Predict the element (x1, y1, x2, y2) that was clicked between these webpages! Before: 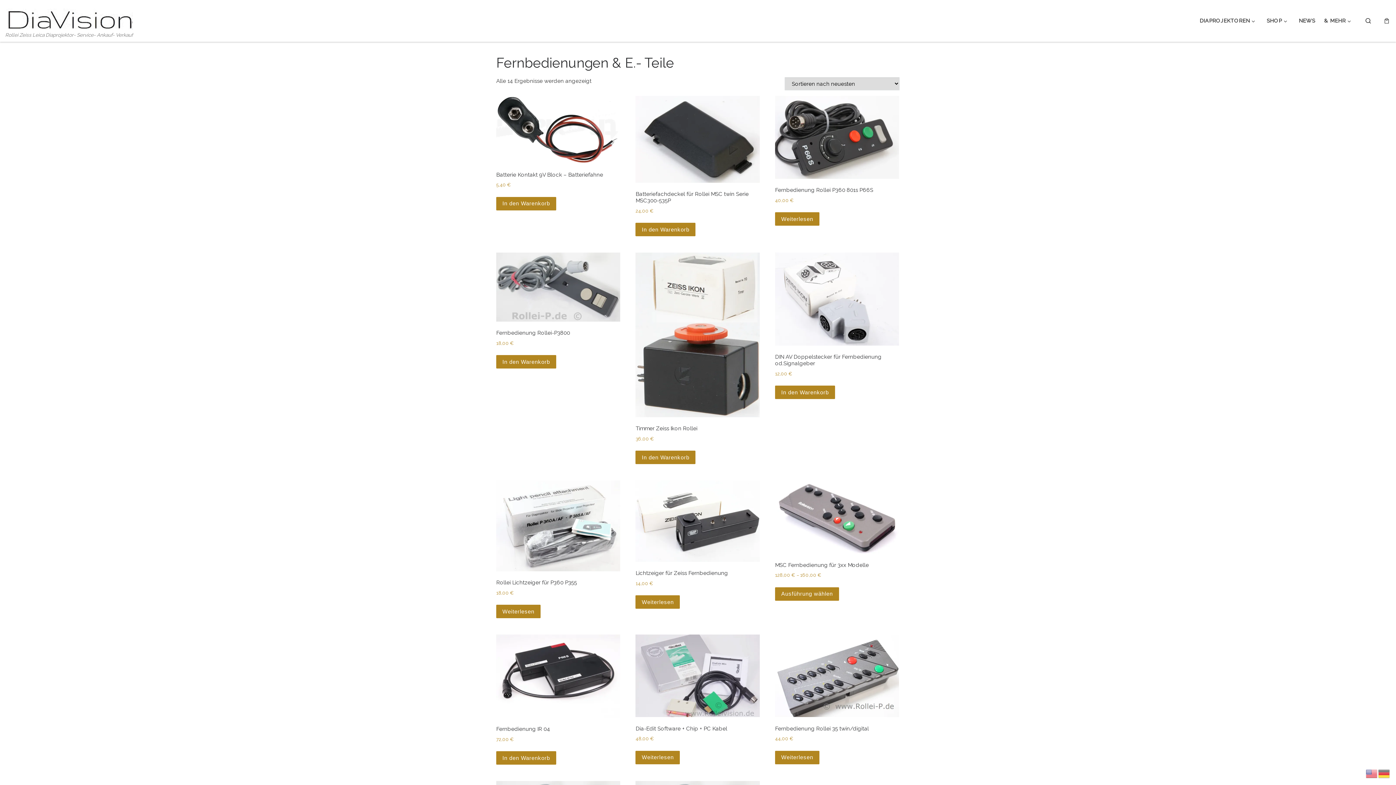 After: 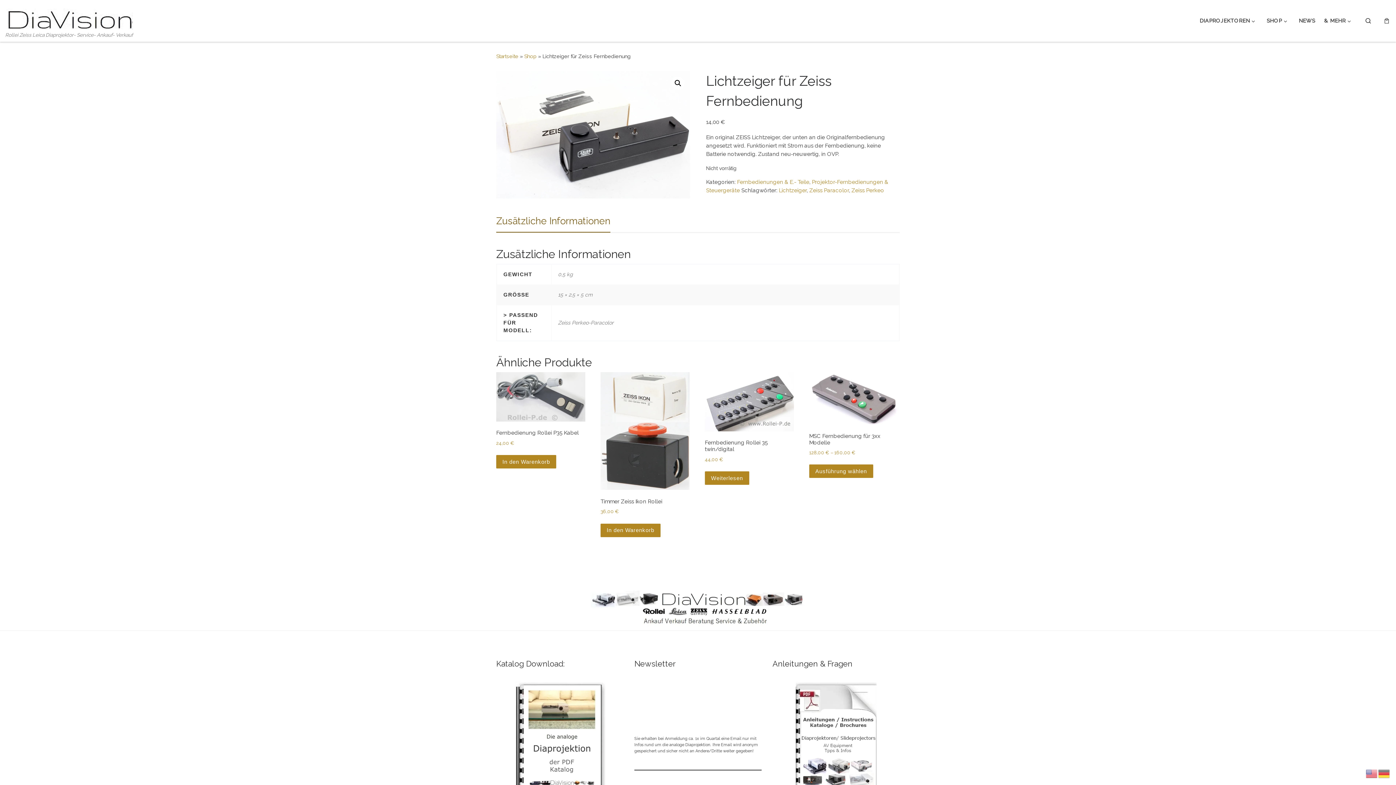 Action: bbox: (635, 595, 680, 609) label: Lese mehr über „Lichtzeiger für Zeiss Fernbedienung“